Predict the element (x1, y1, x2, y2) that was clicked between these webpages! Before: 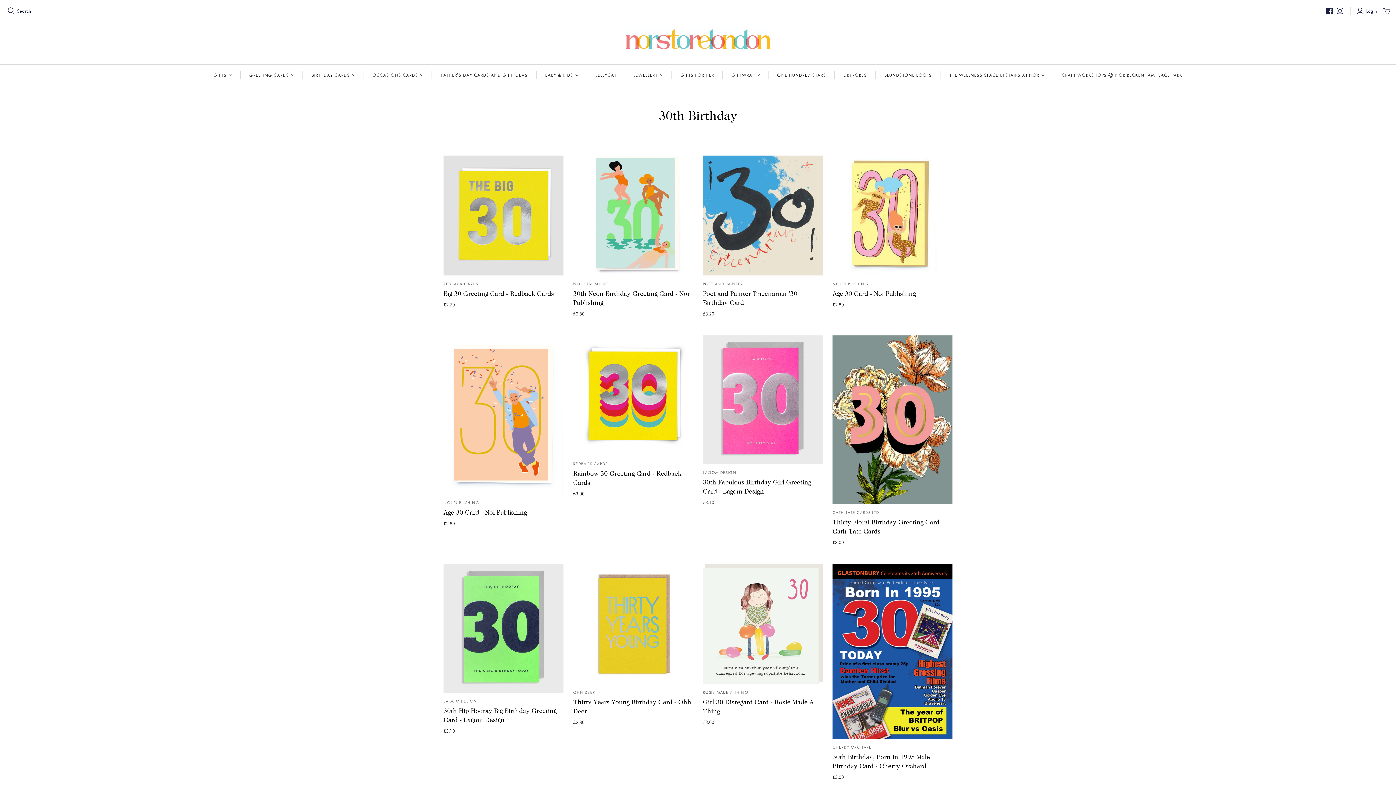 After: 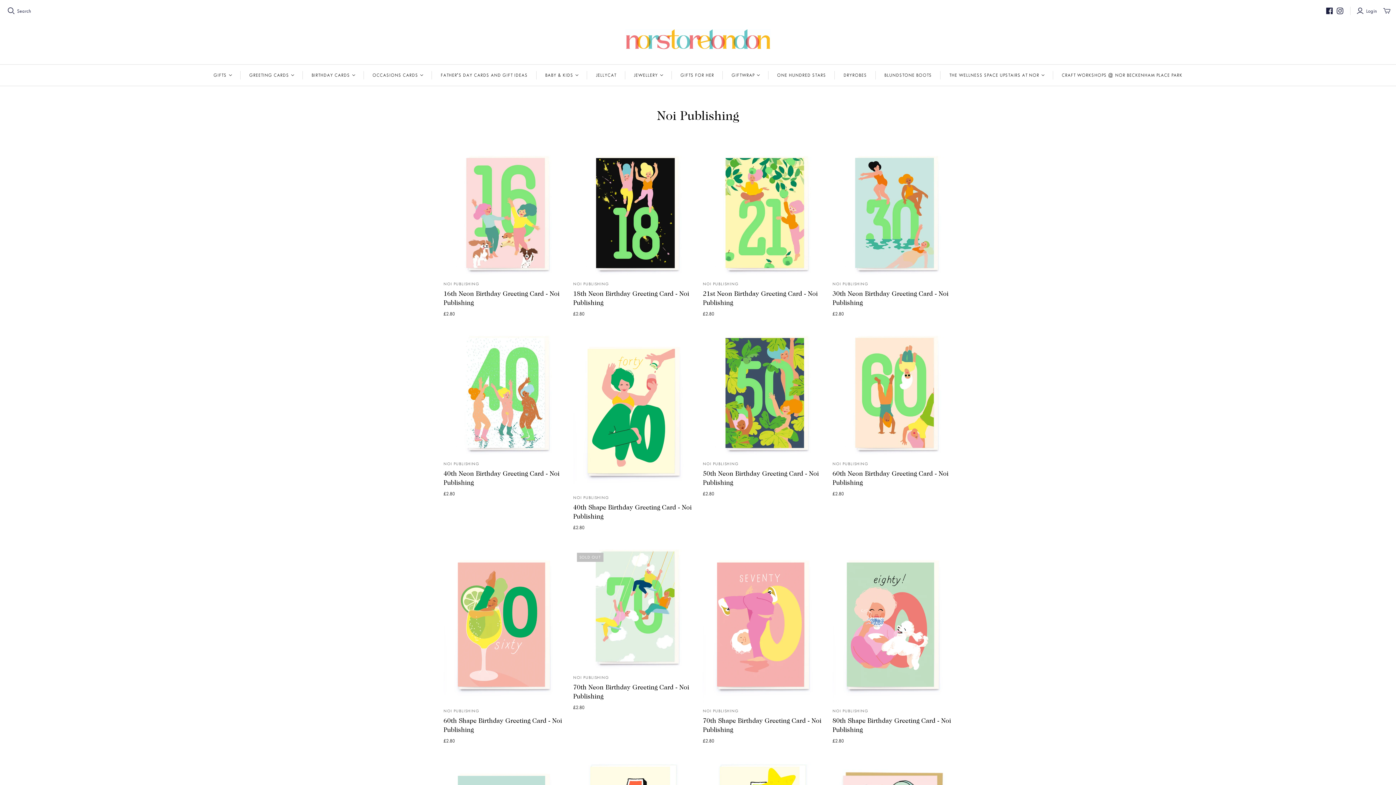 Action: bbox: (573, 281, 609, 286) label: NOI PUBLISHING